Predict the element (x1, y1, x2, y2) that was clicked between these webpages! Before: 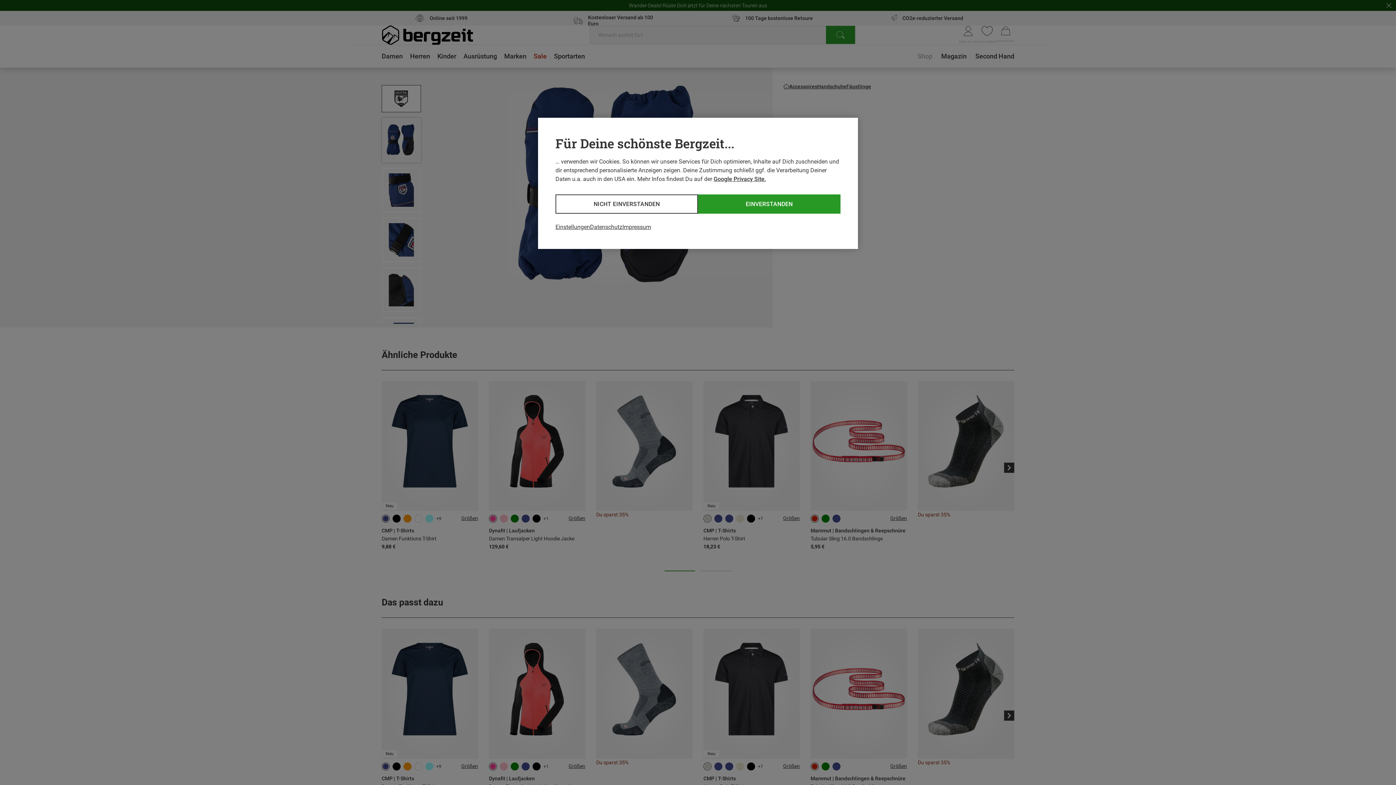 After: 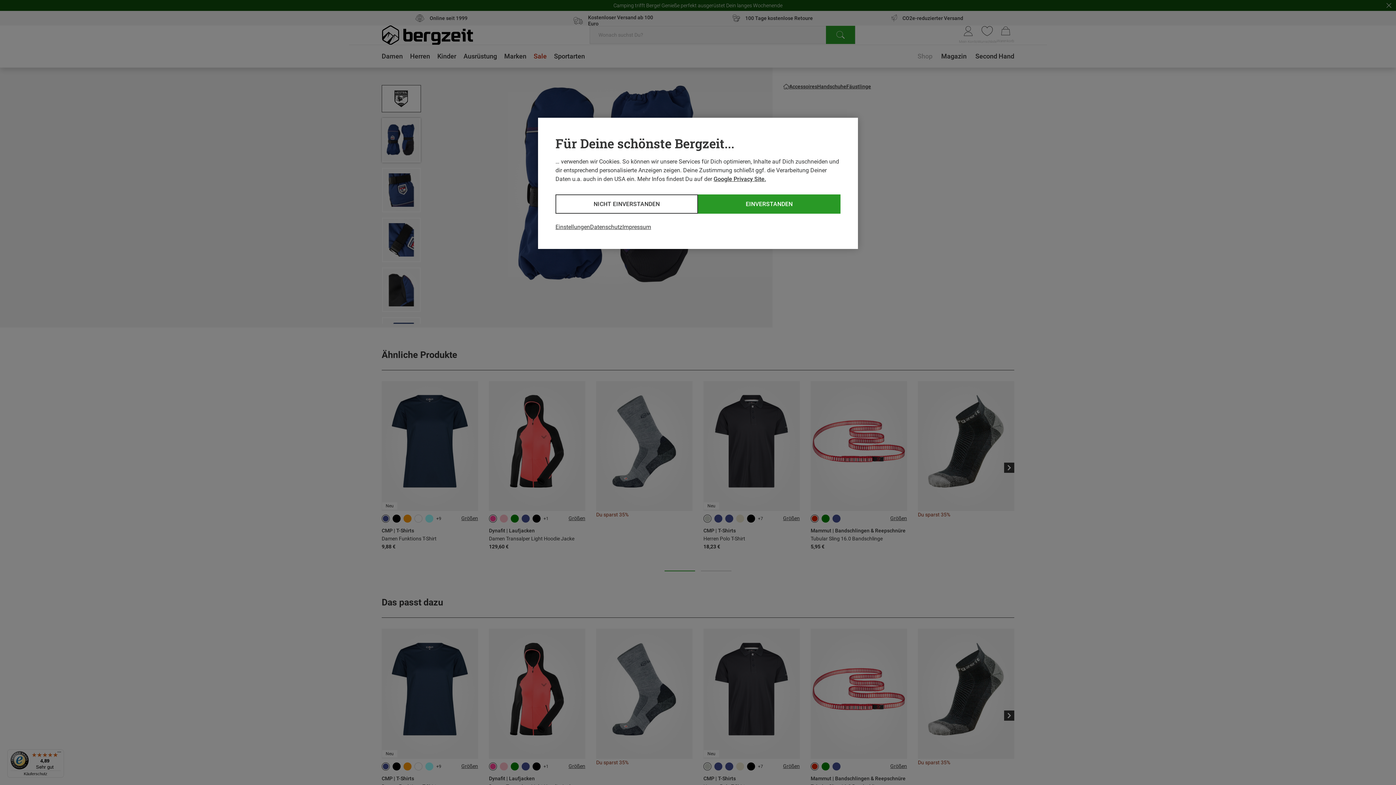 Action: bbox: (713, 175, 766, 182) label: Google Privacy Site.